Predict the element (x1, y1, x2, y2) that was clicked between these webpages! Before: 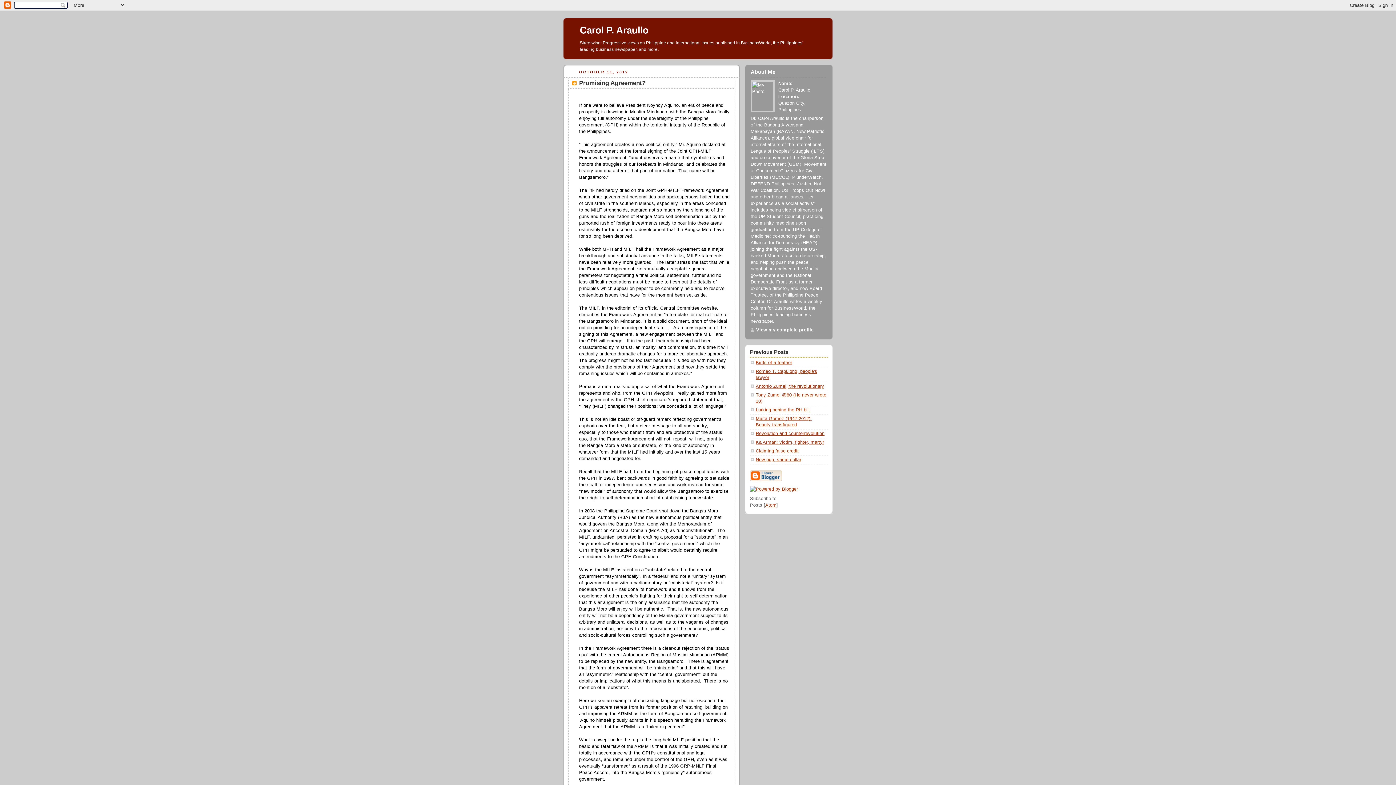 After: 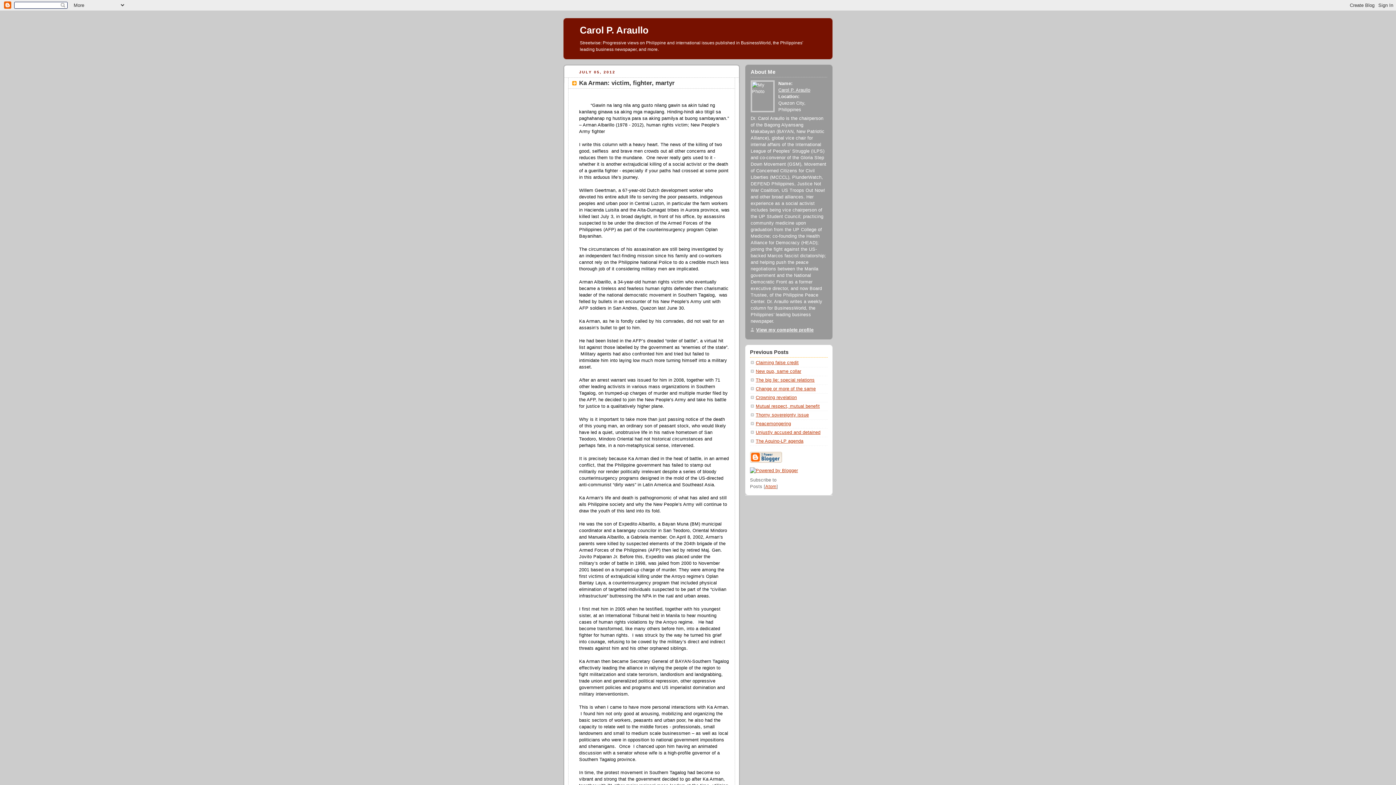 Action: label: Ka Arman: victim, fighter, martyr bbox: (756, 439, 824, 445)